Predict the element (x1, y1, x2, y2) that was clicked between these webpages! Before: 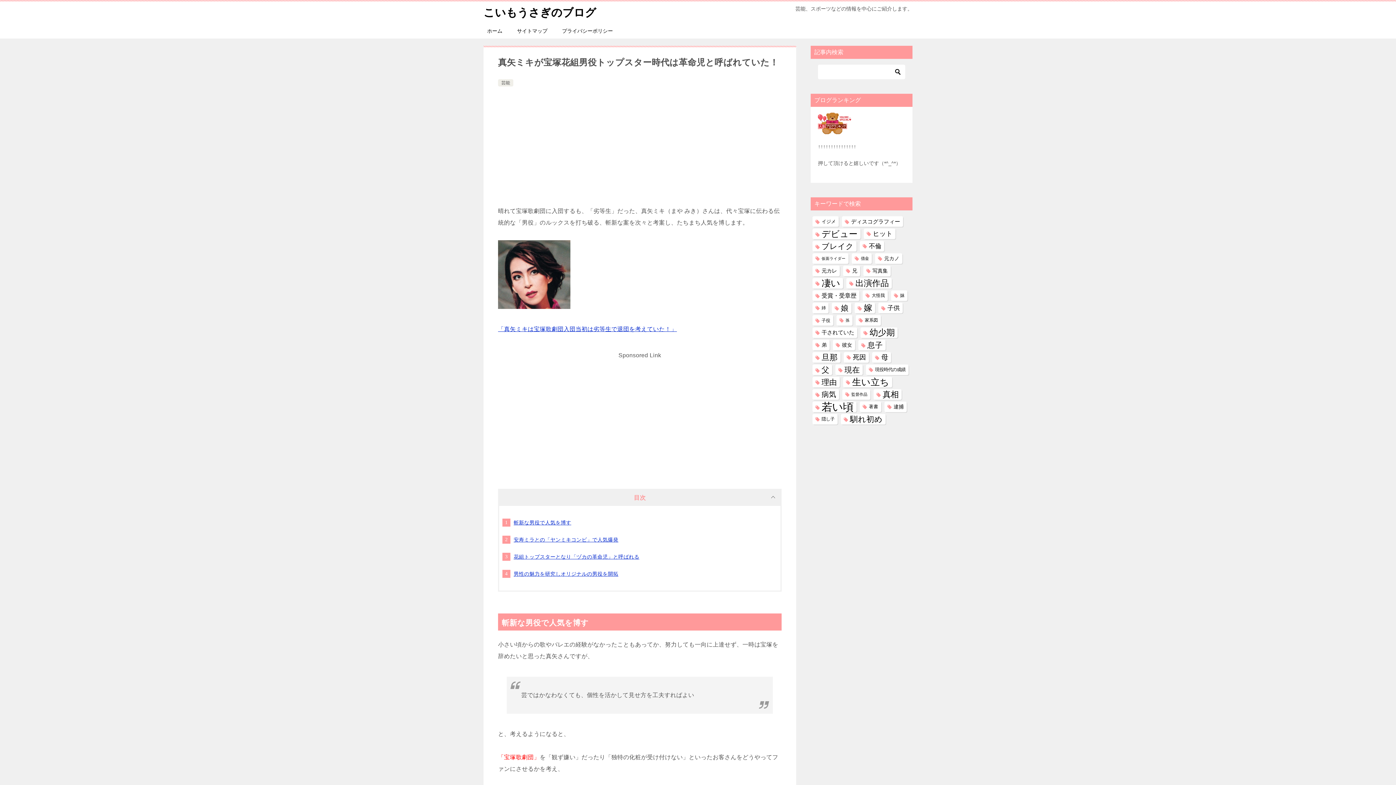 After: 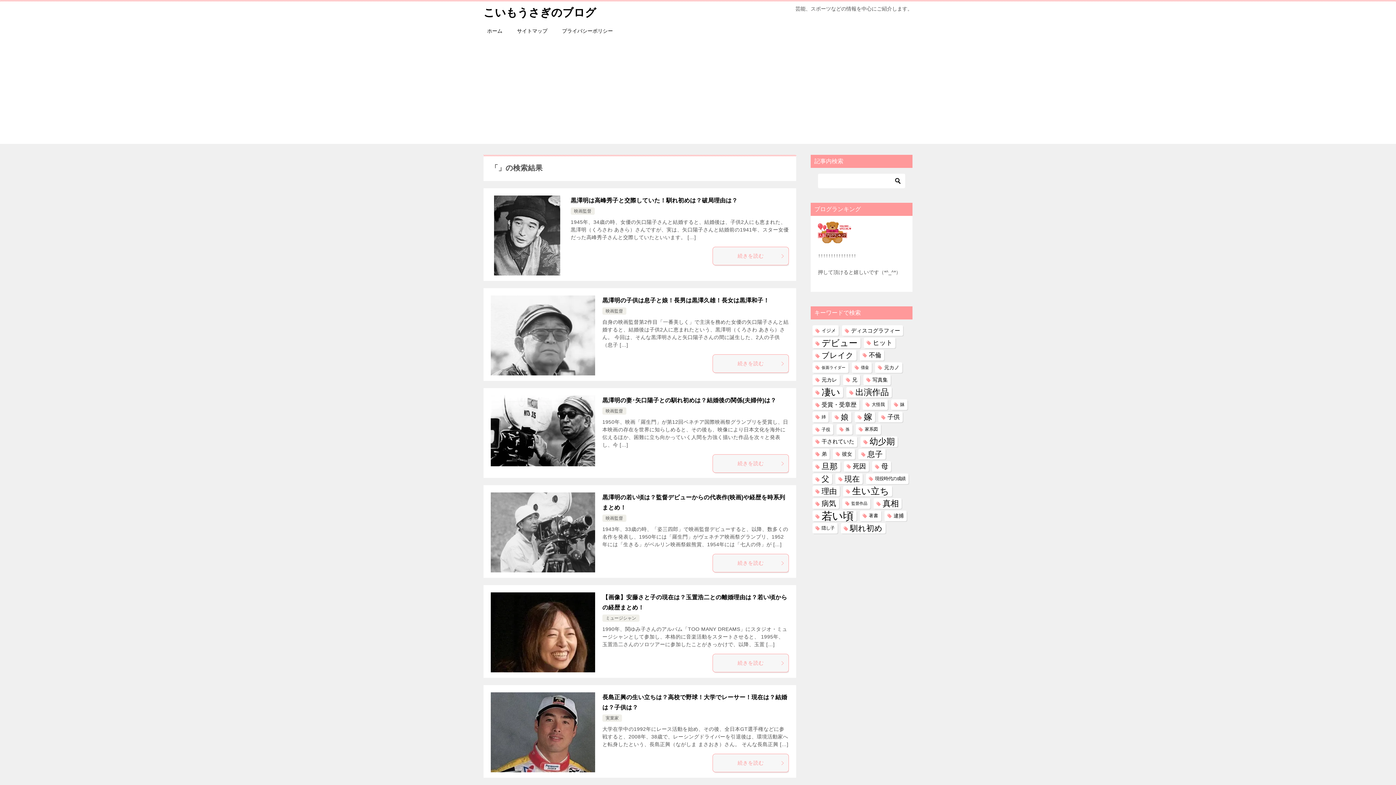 Action: bbox: (892, 64, 903, 79)